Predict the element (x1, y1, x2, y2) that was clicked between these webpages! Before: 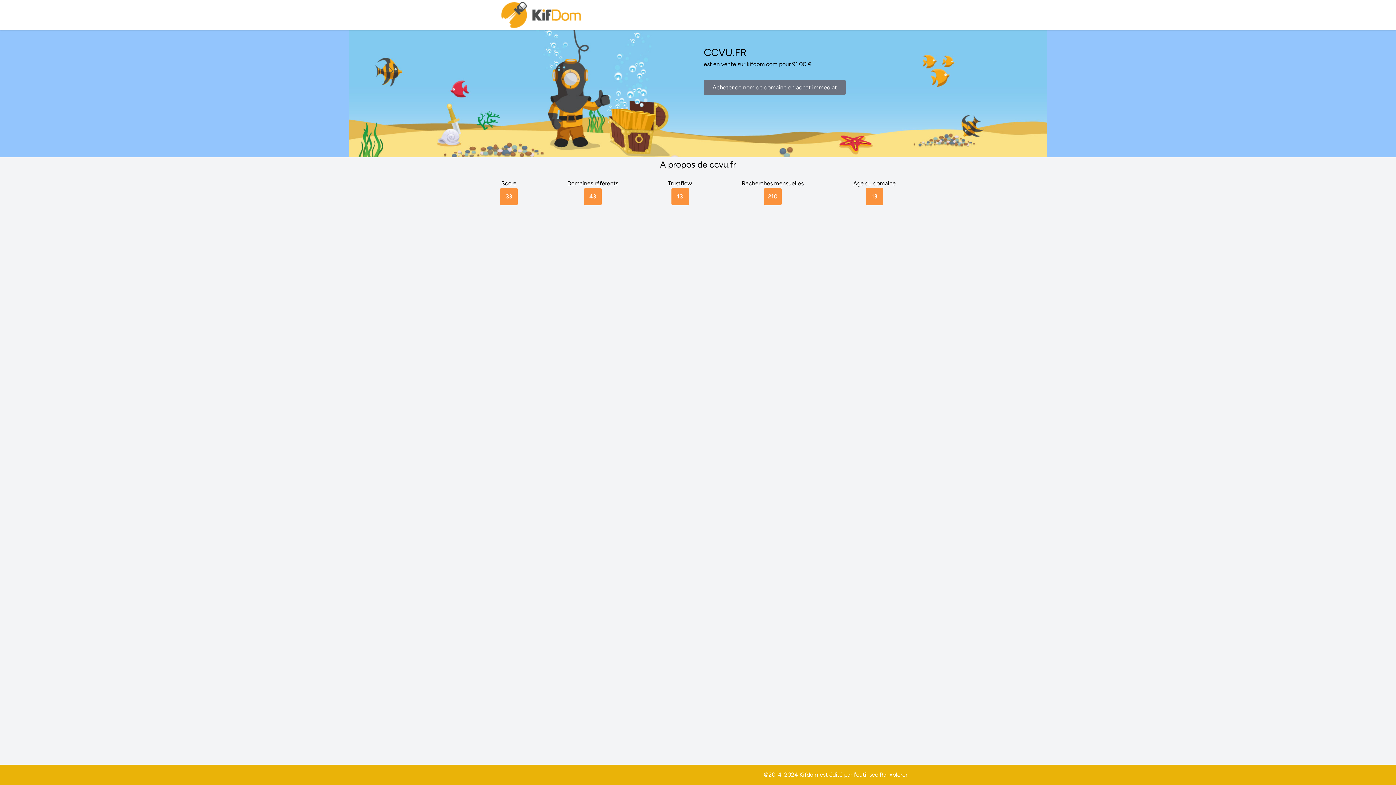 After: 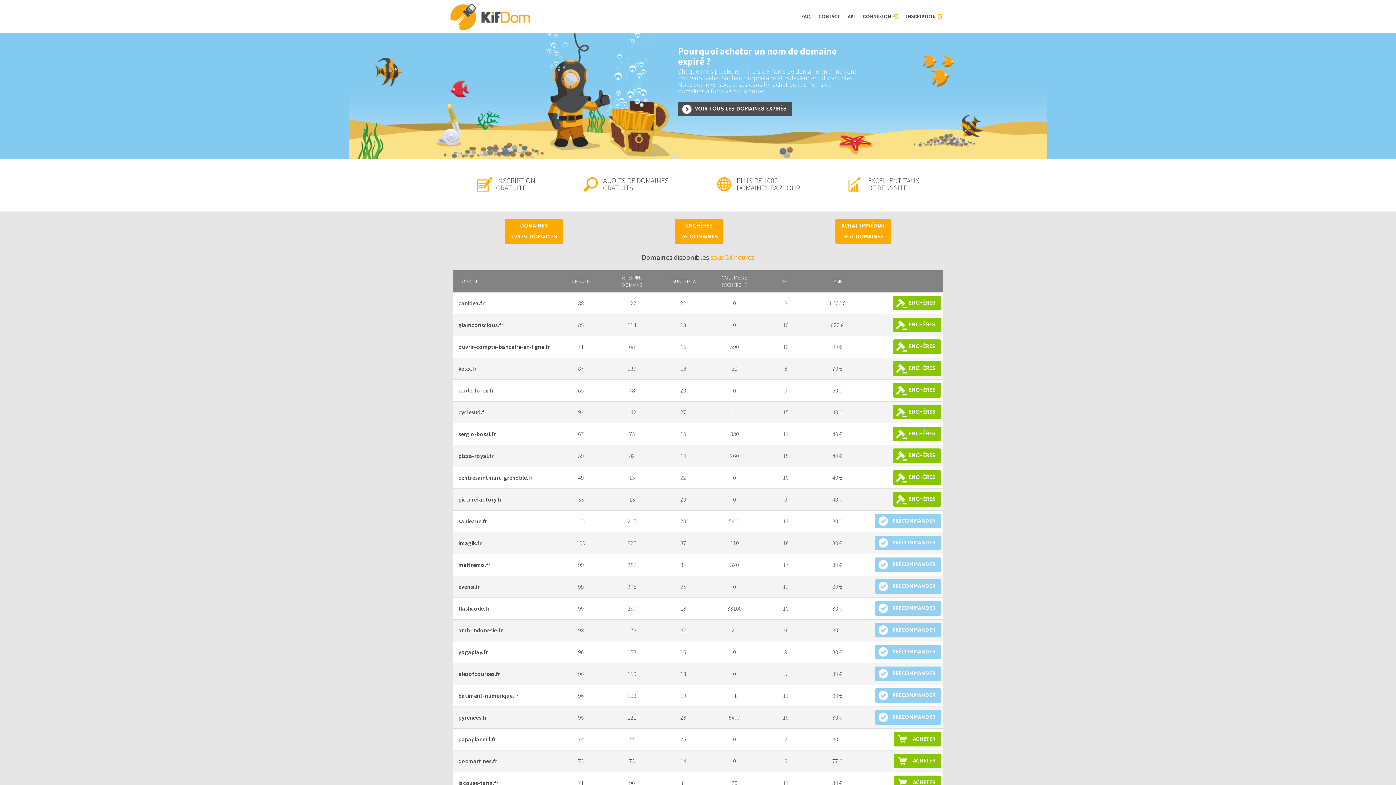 Action: bbox: (500, 0, 583, 30)